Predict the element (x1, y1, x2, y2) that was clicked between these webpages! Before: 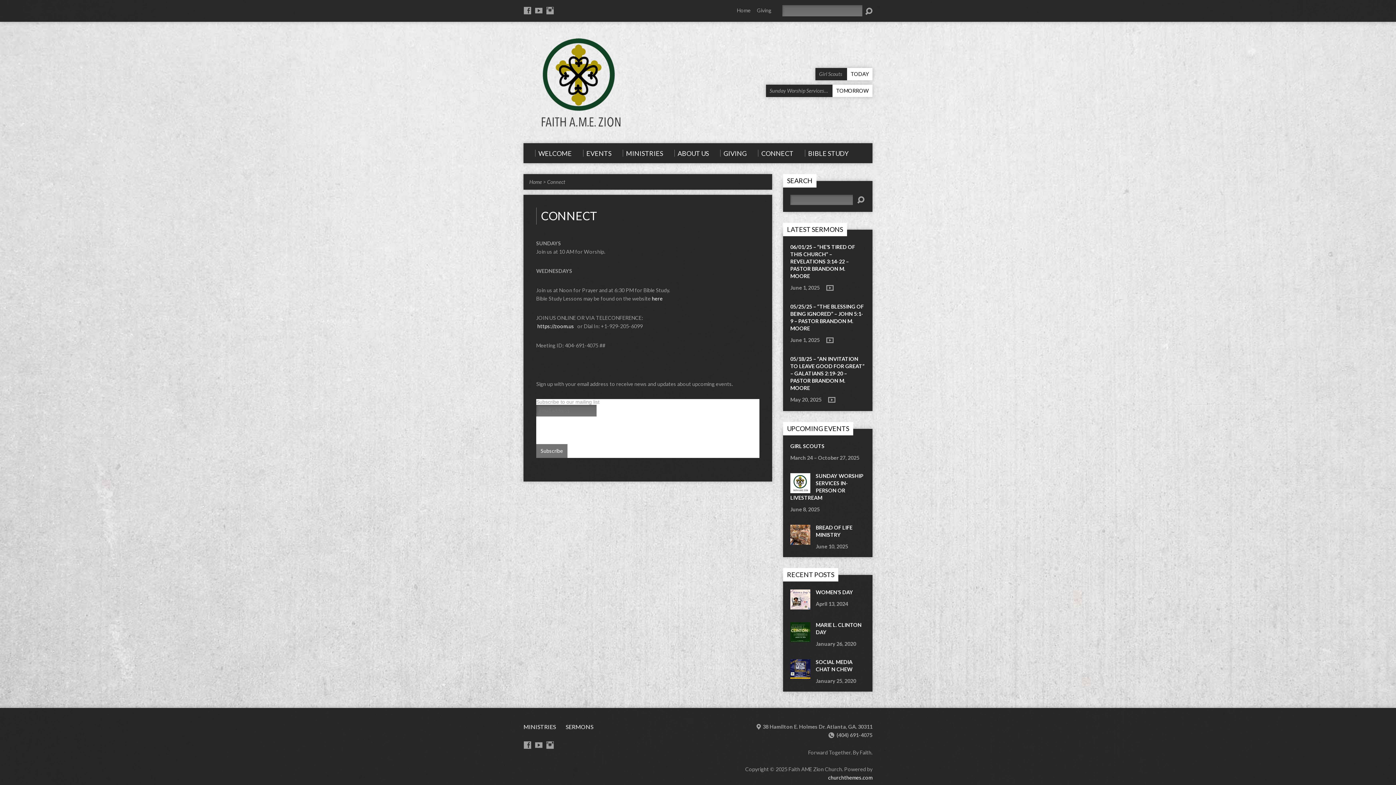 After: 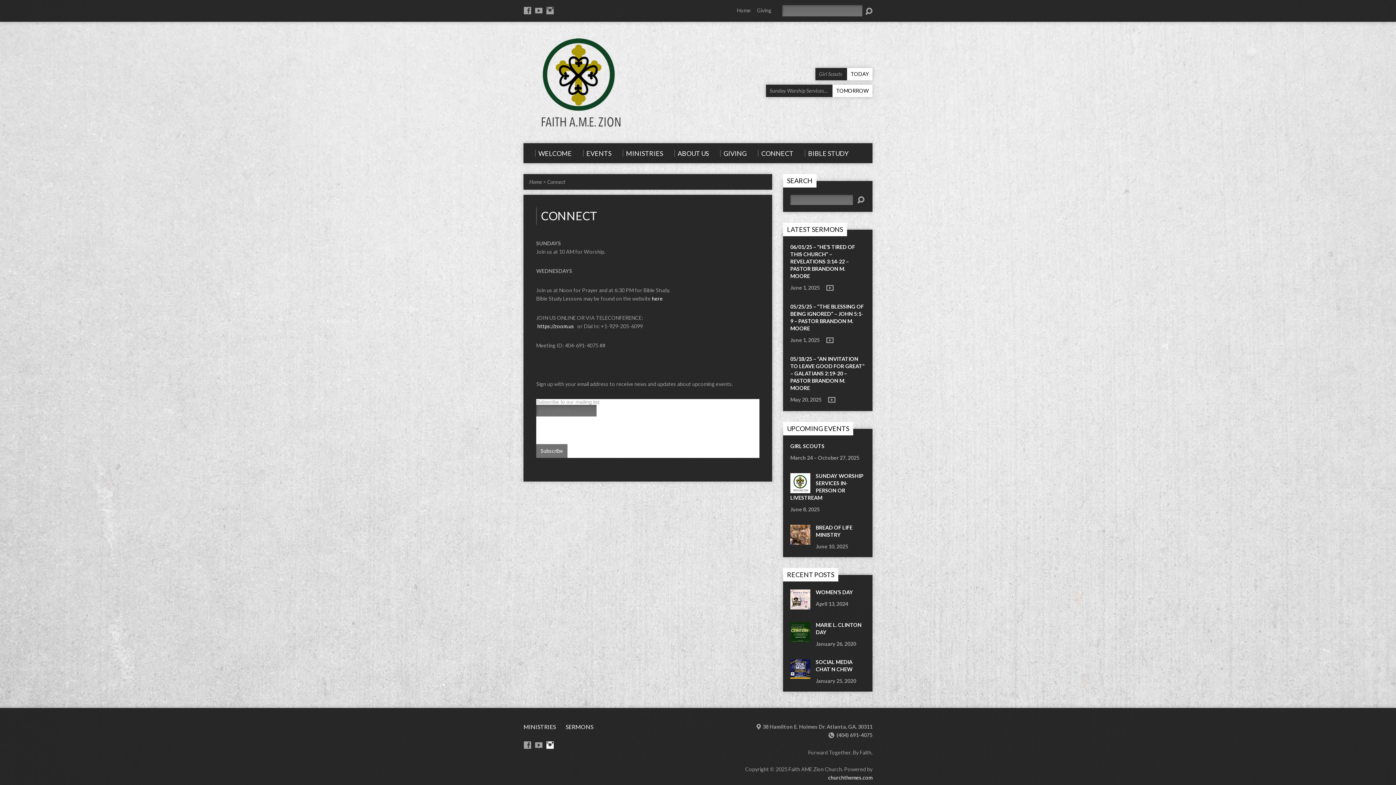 Action: bbox: (546, 741, 553, 749)